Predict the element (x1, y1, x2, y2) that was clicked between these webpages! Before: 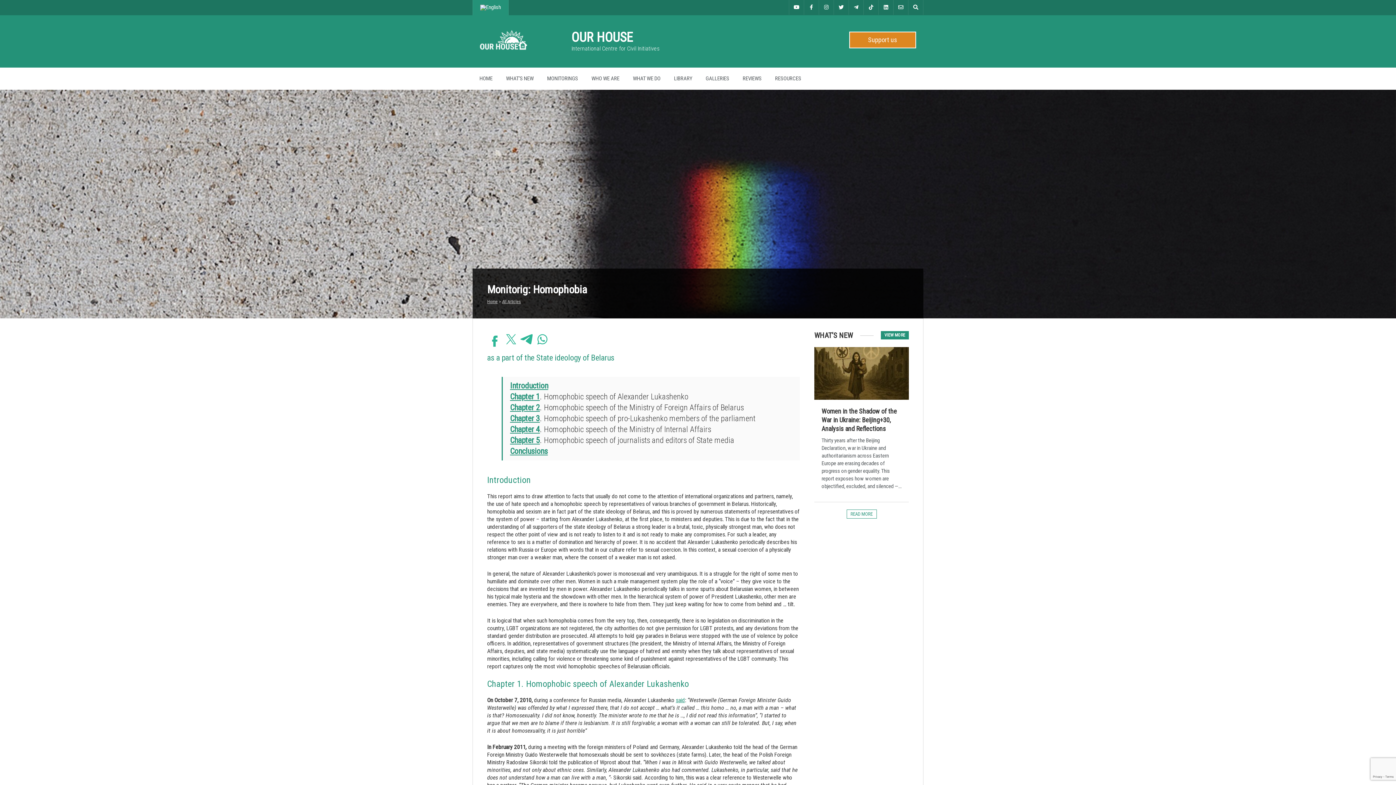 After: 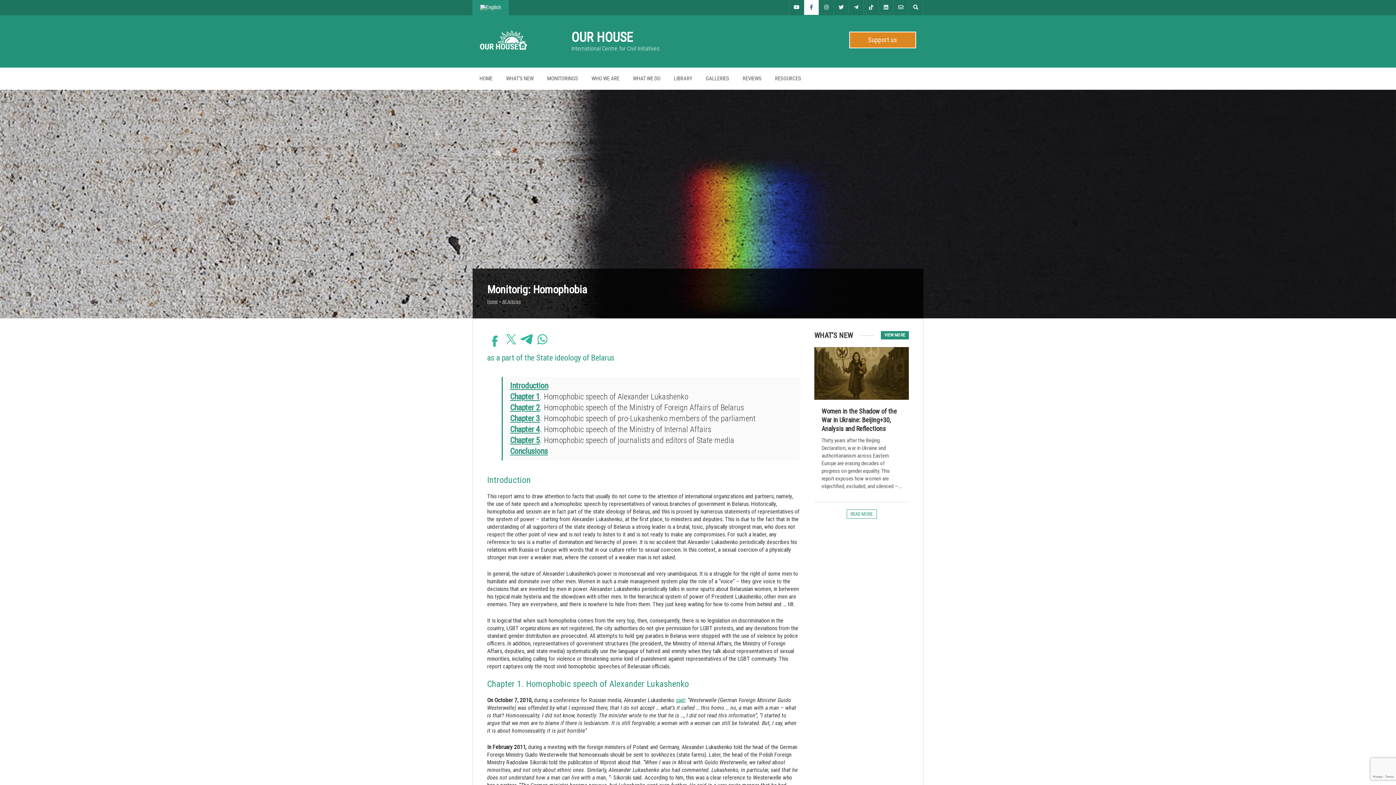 Action: bbox: (804, 0, 818, 14)